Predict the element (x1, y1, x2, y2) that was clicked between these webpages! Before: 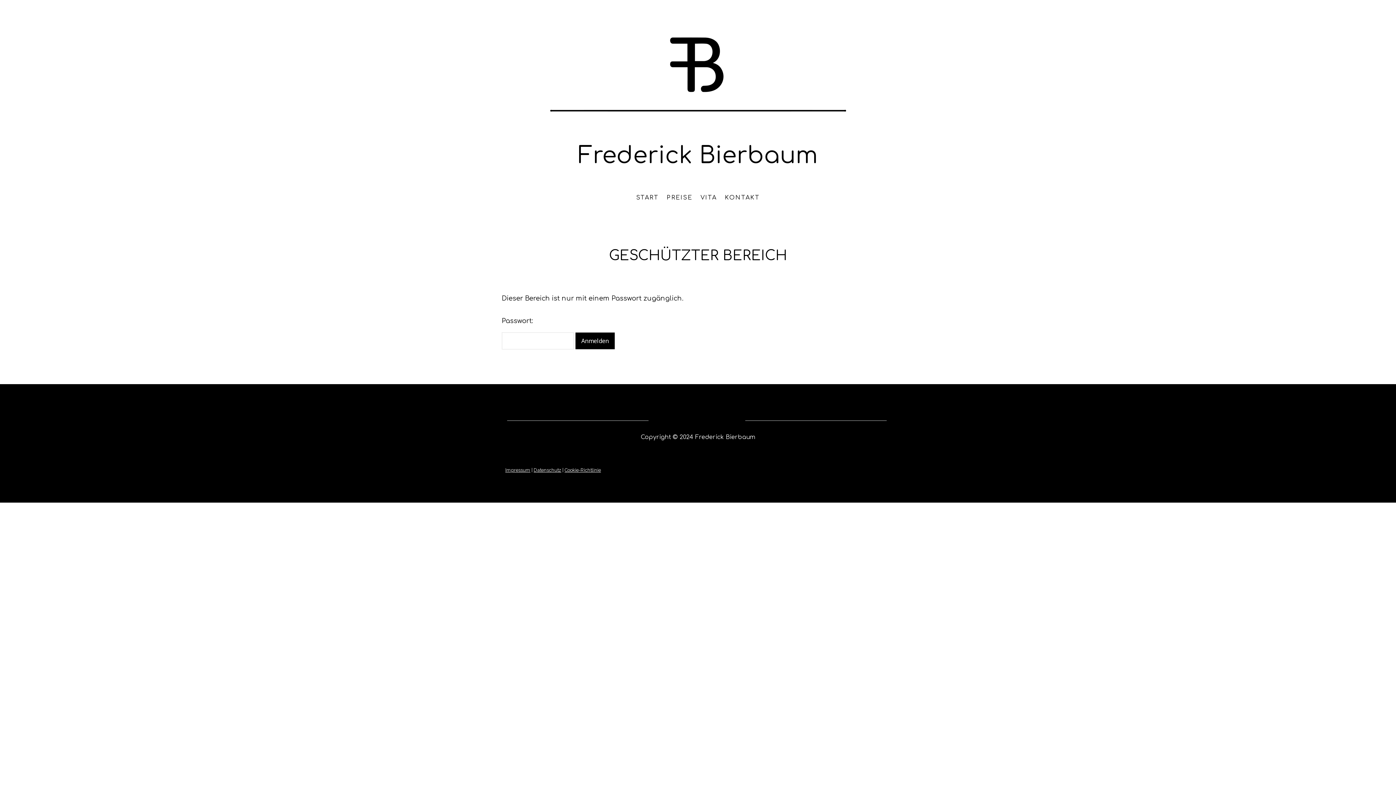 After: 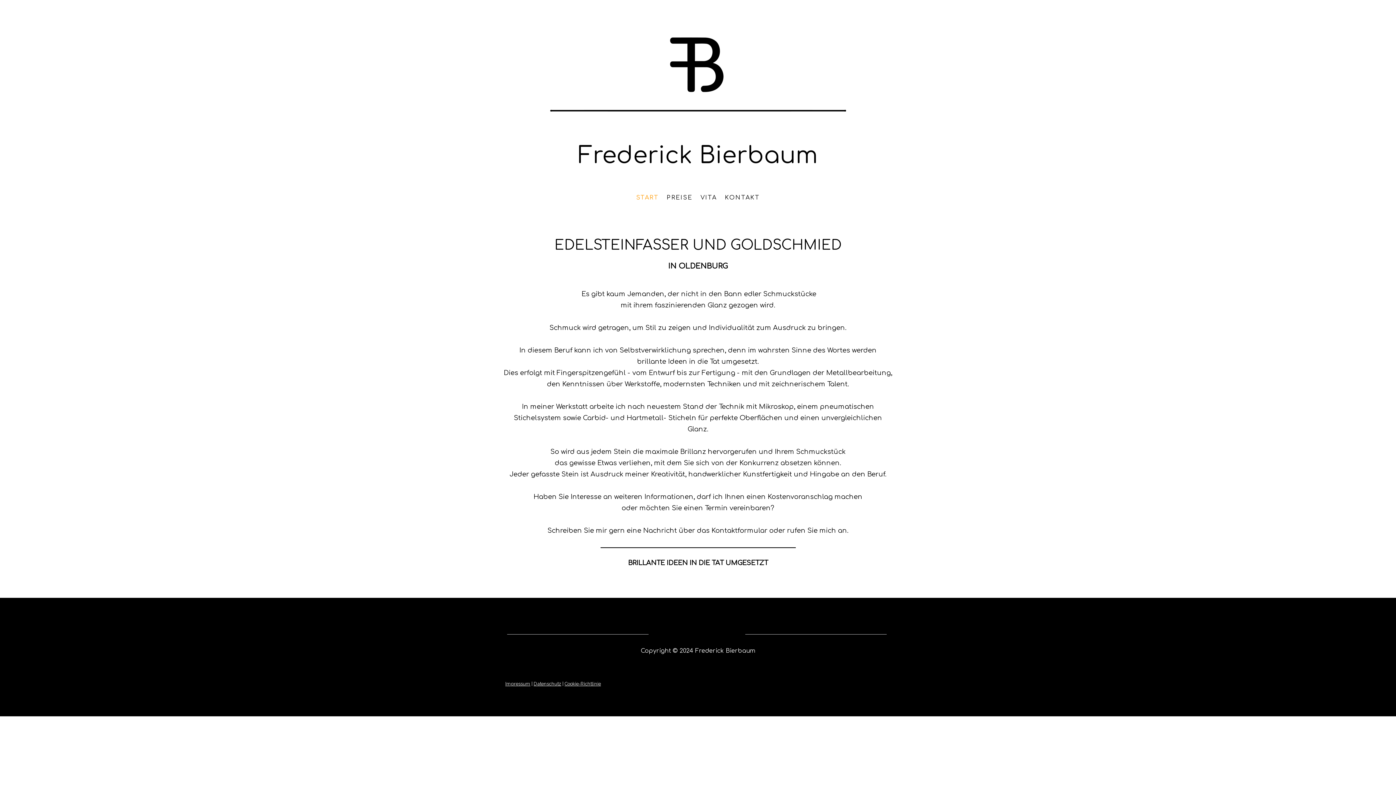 Action: bbox: (536, 20, 859, 28)